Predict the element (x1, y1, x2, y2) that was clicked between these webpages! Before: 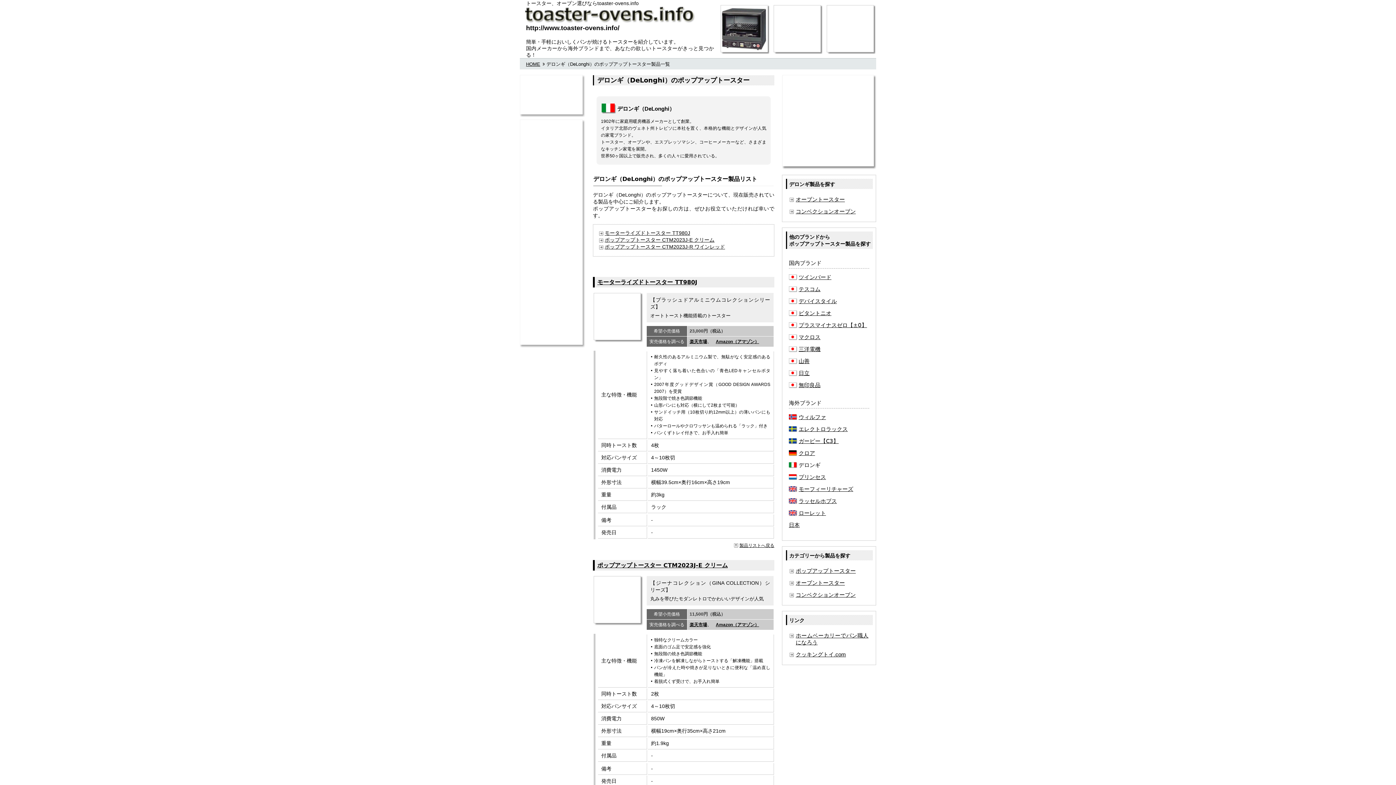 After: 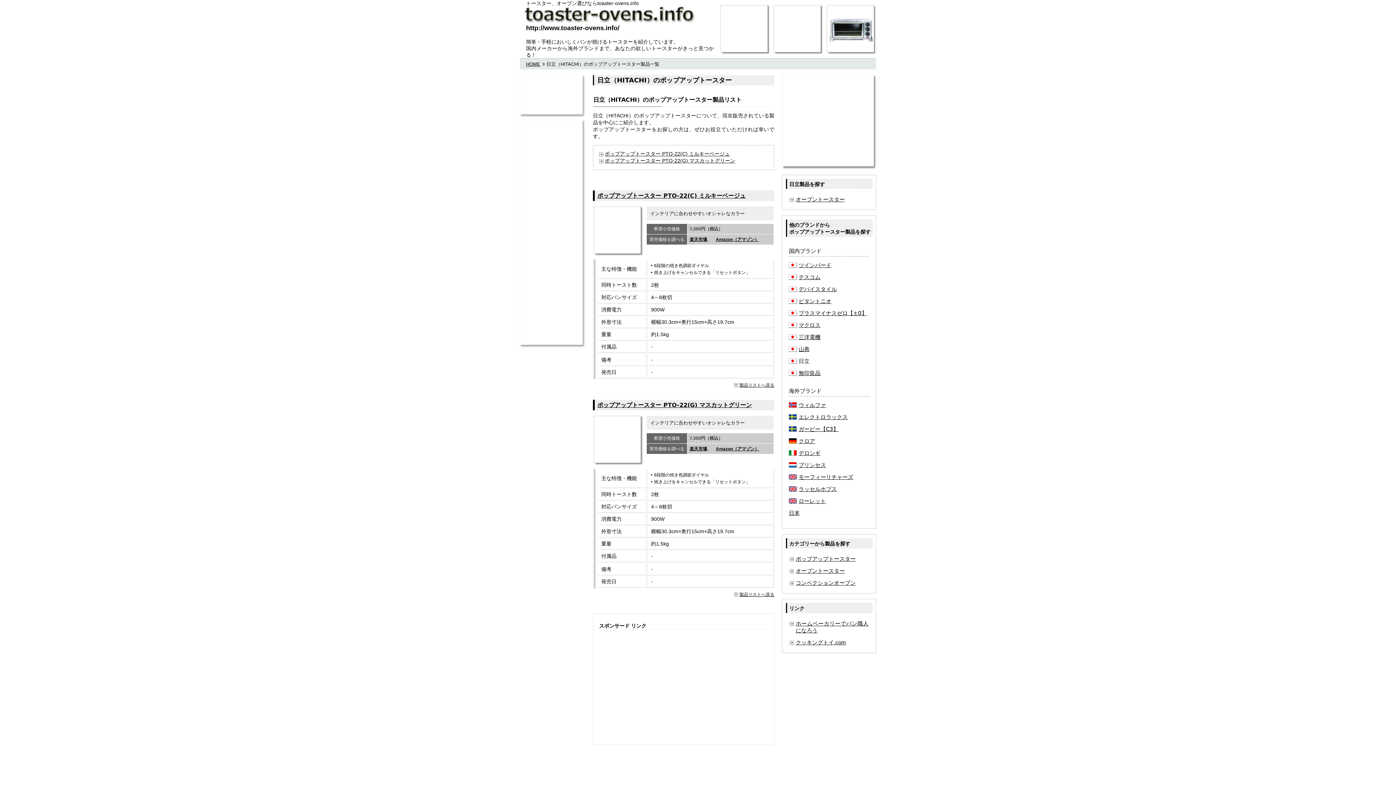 Action: label: 日立 bbox: (798, 370, 809, 376)